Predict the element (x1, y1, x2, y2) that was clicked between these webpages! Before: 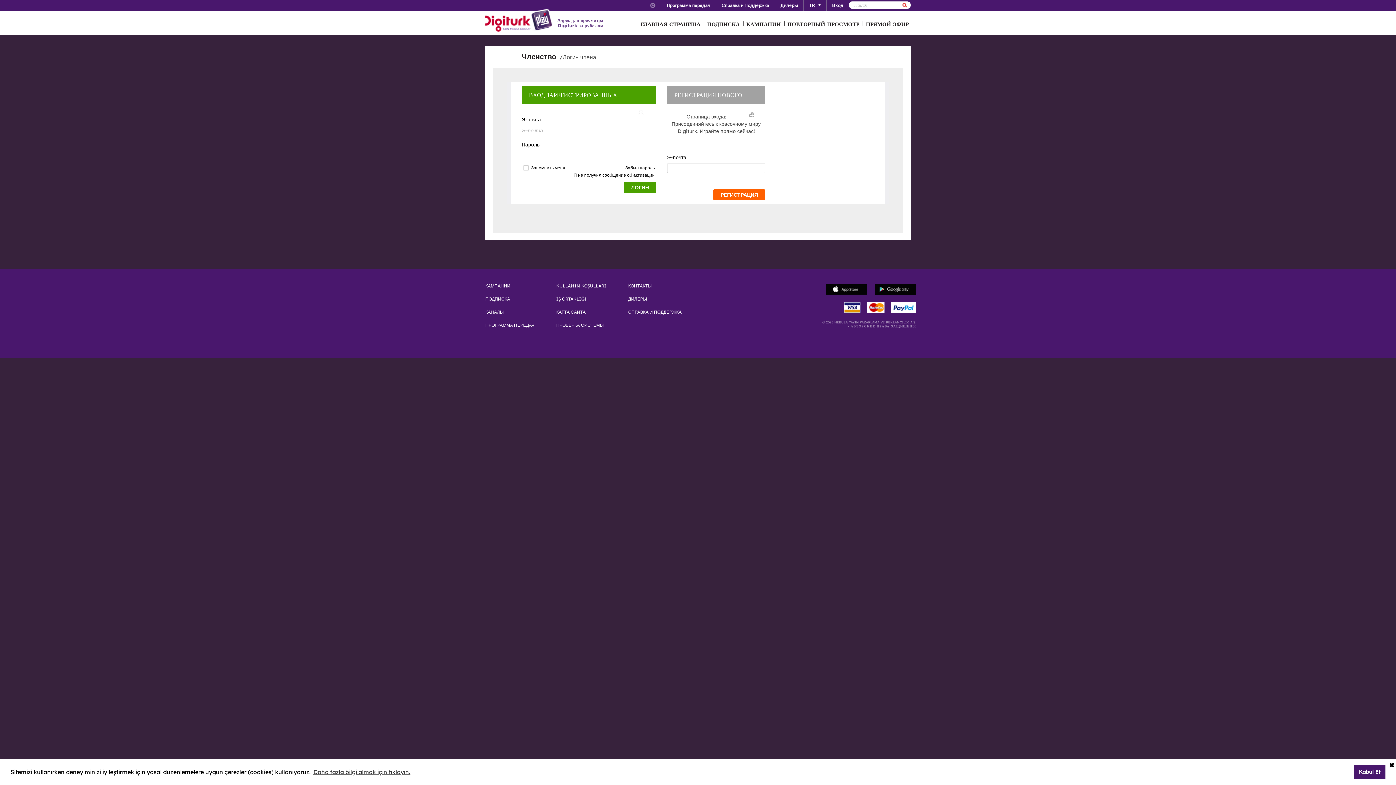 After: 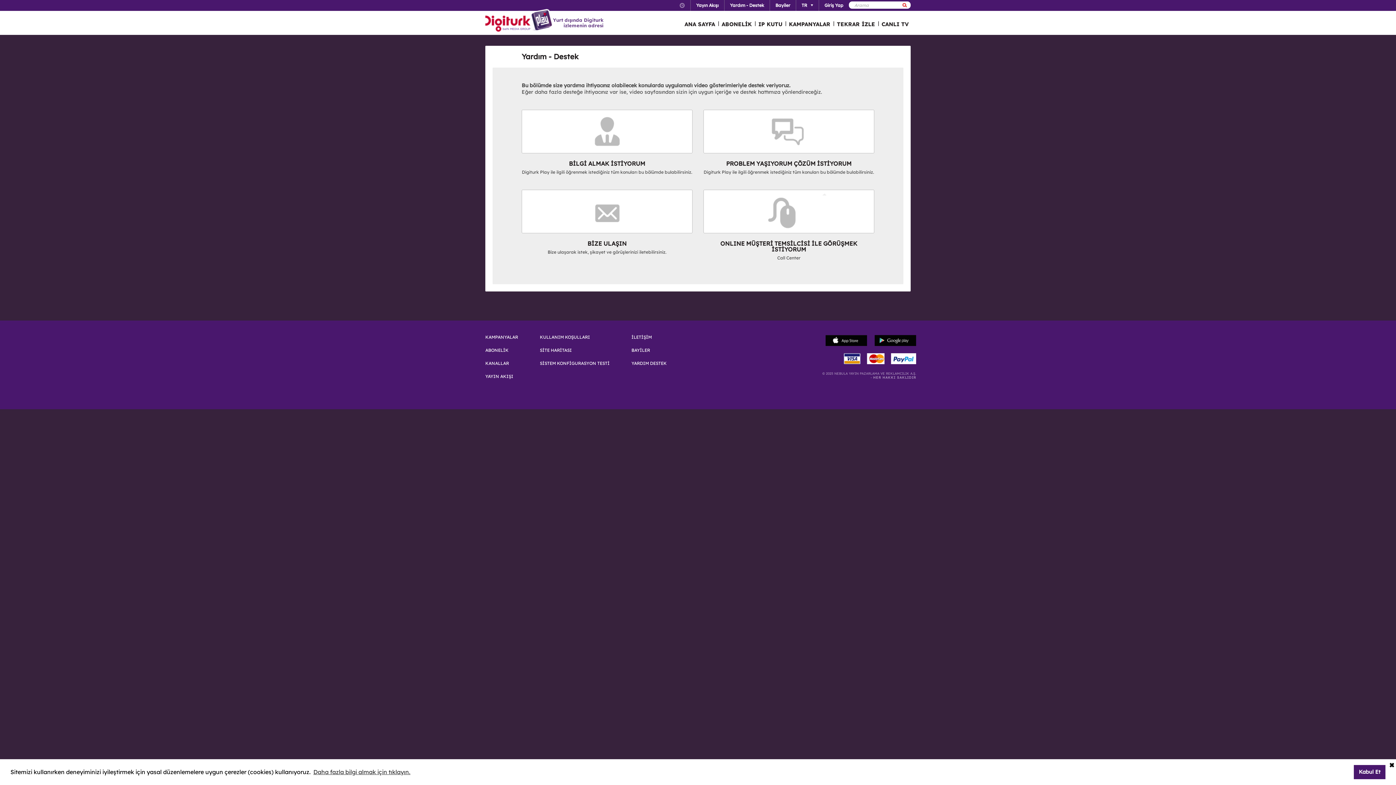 Action: label: СПРАВКА И ПОДДЕРЖКА bbox: (628, 310, 681, 314)